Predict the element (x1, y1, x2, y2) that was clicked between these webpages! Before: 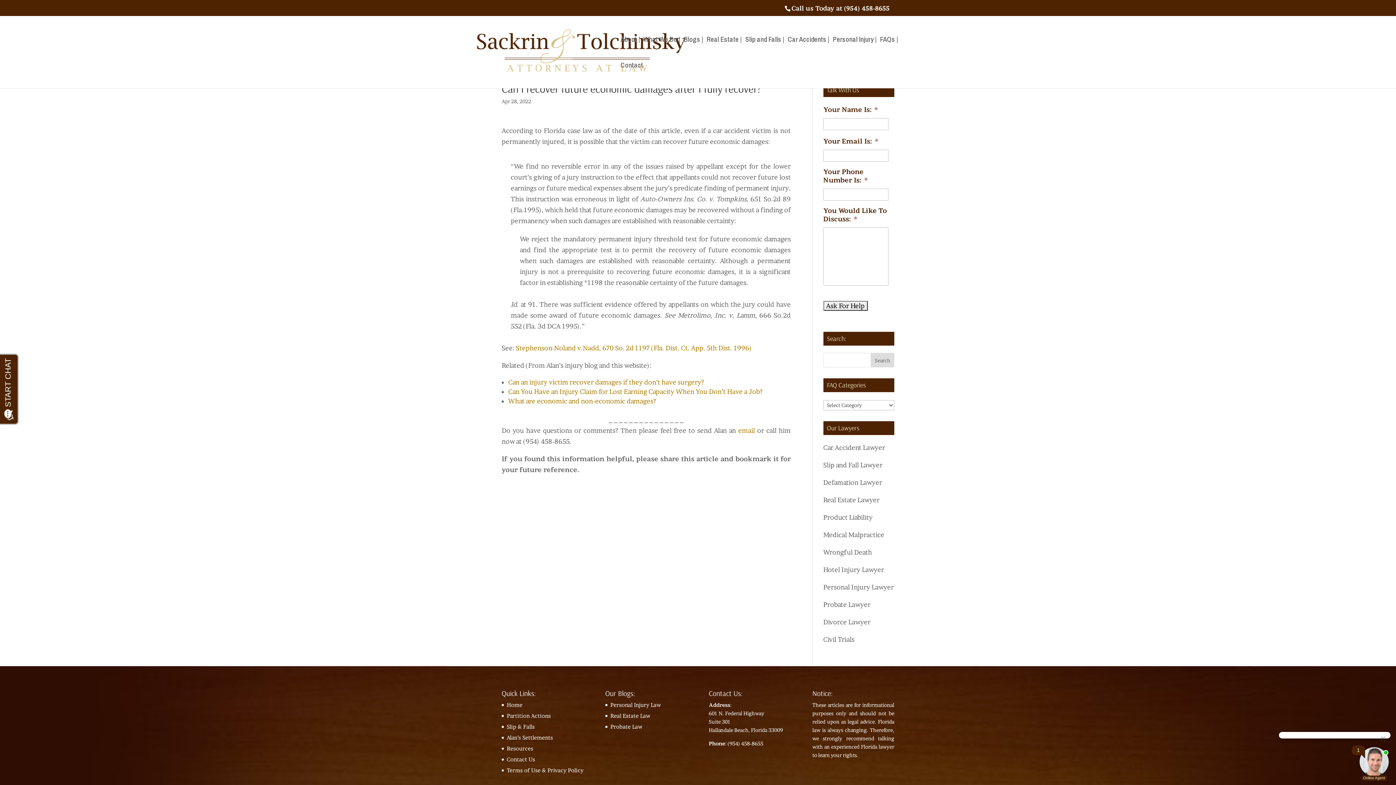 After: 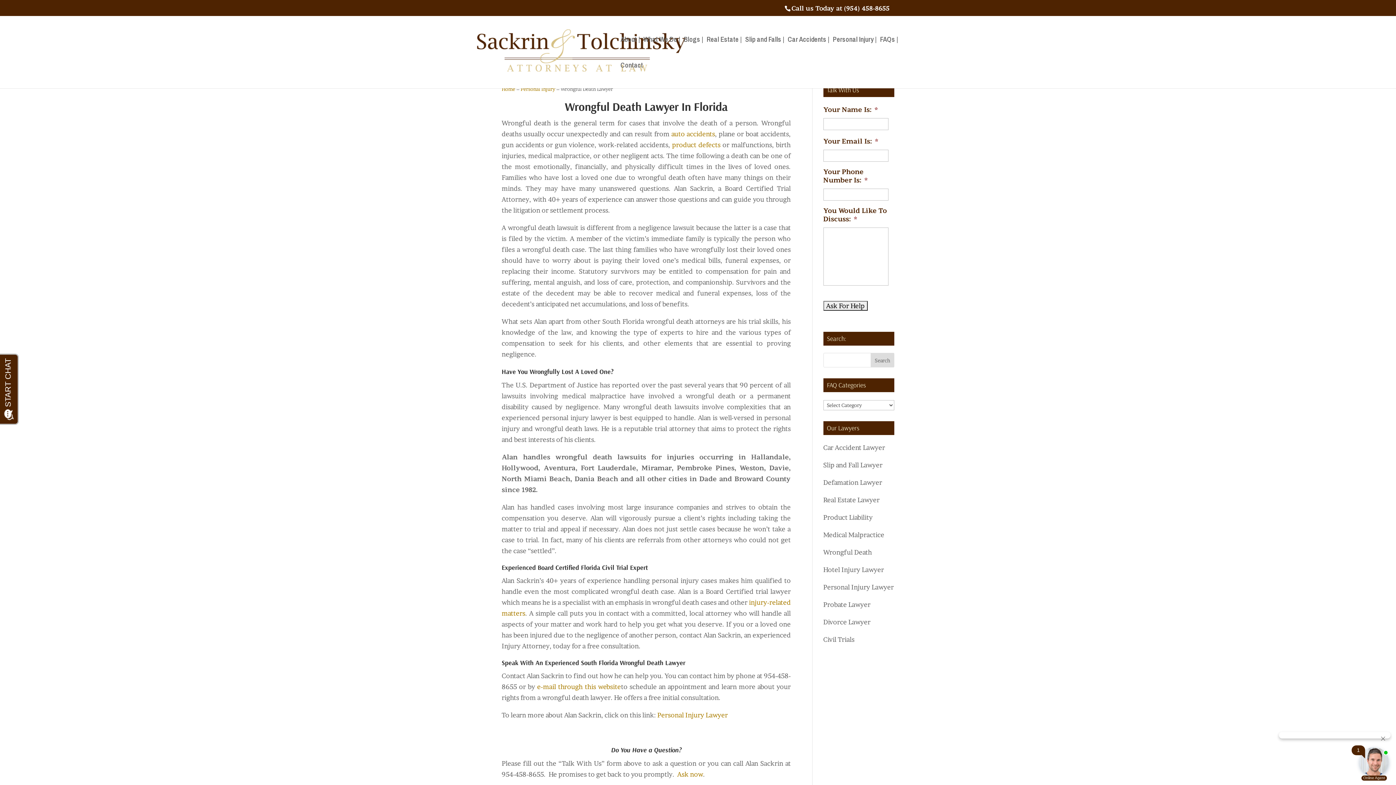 Action: bbox: (823, 548, 872, 556) label: Wrongful Death